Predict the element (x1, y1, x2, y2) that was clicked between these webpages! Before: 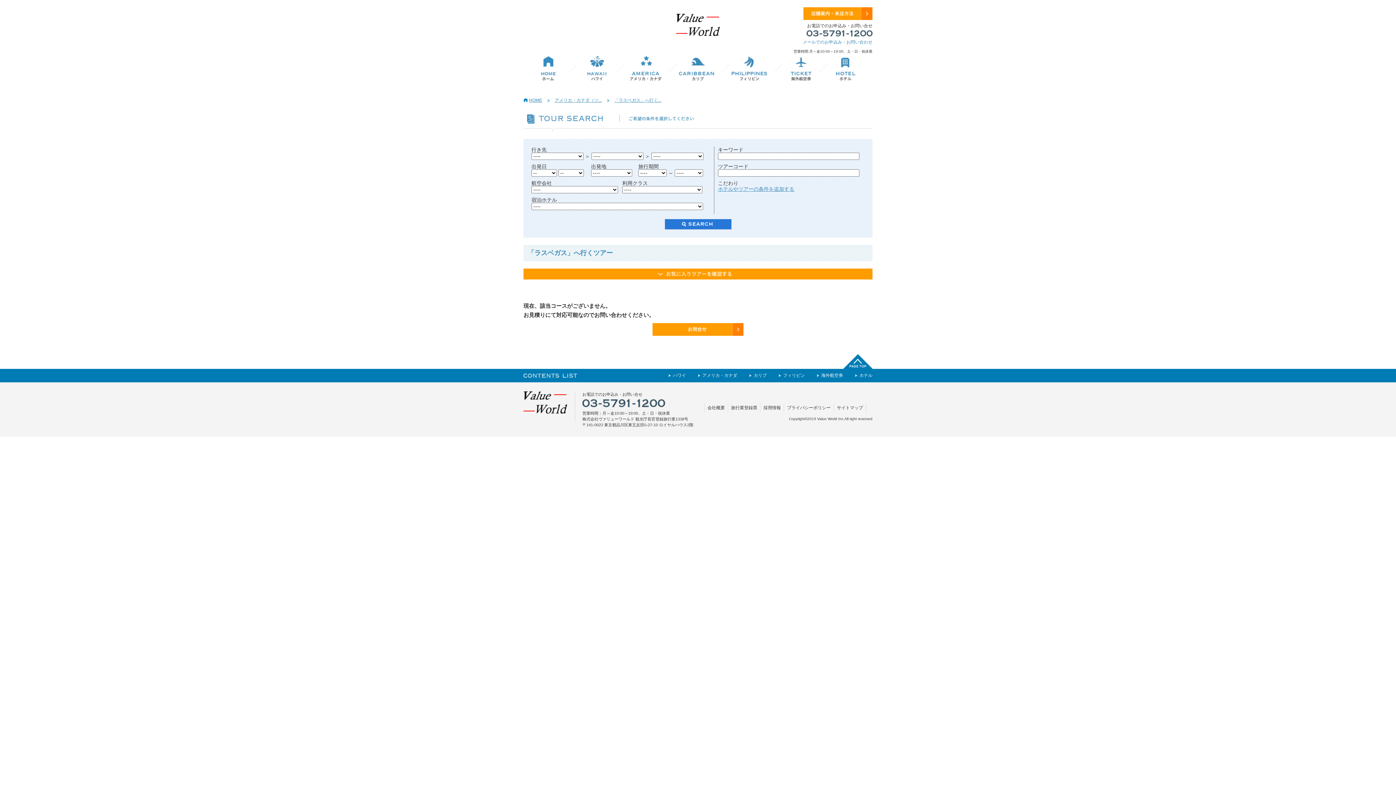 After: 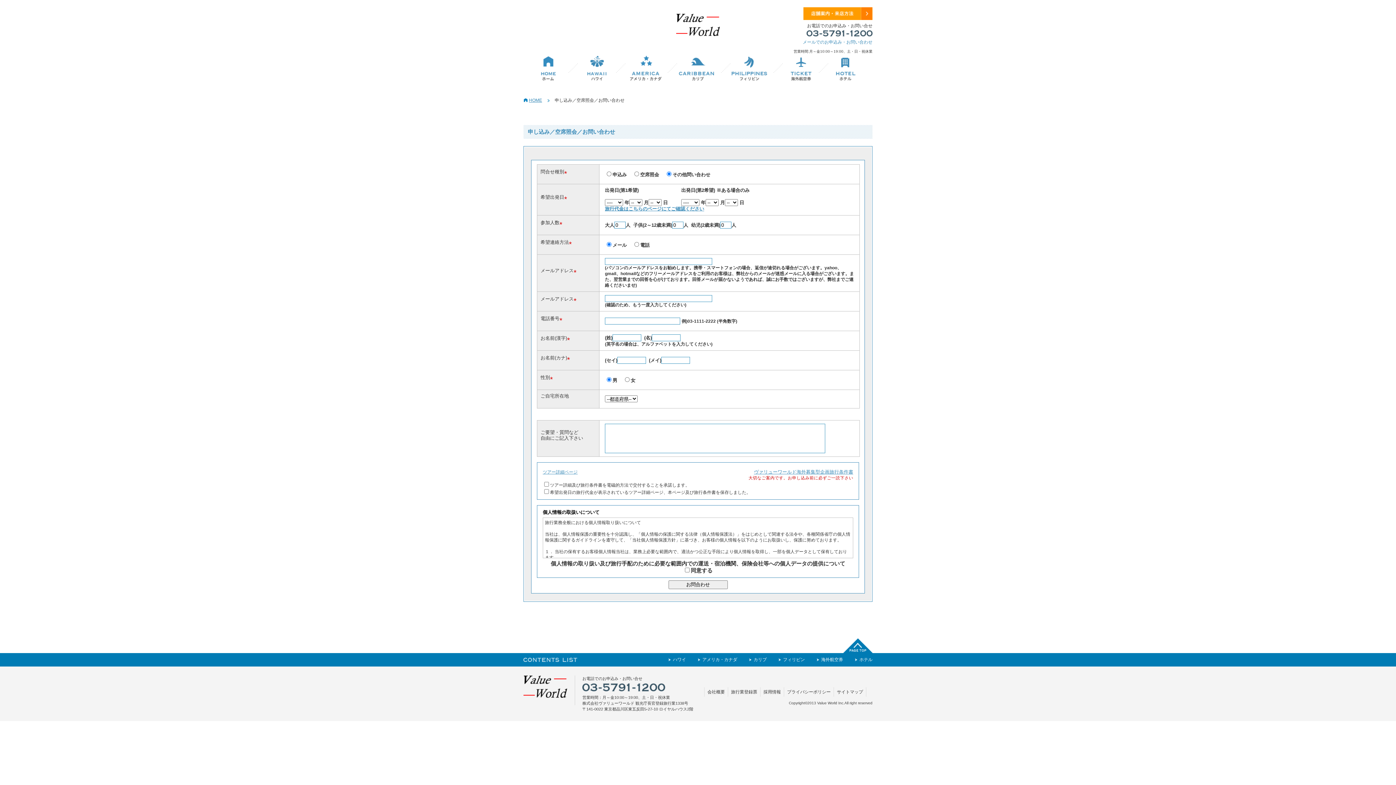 Action: bbox: (802, 39, 872, 44) label: メールでのお申込み・お問い合わせ